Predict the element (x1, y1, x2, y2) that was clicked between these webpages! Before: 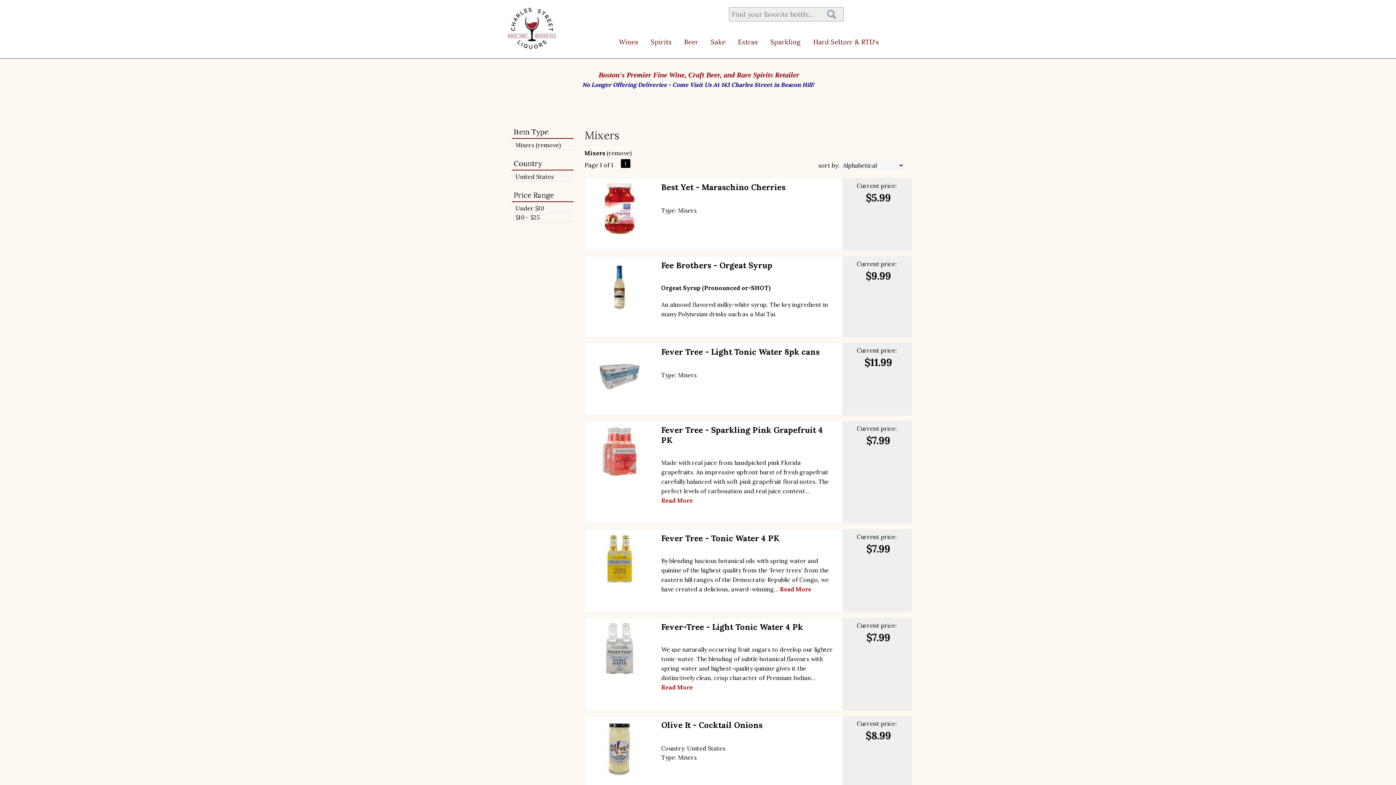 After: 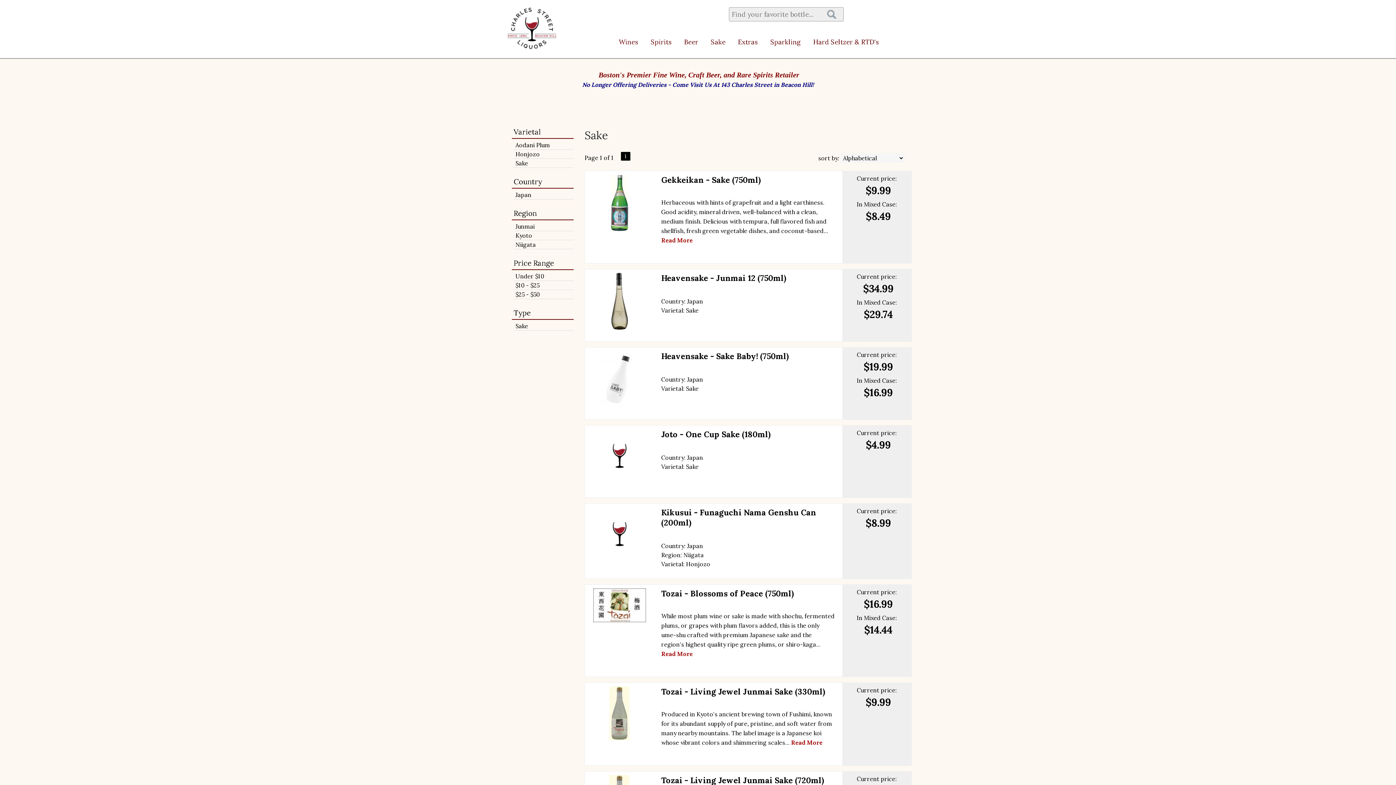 Action: label: Sake bbox: (704, 34, 732, 48)